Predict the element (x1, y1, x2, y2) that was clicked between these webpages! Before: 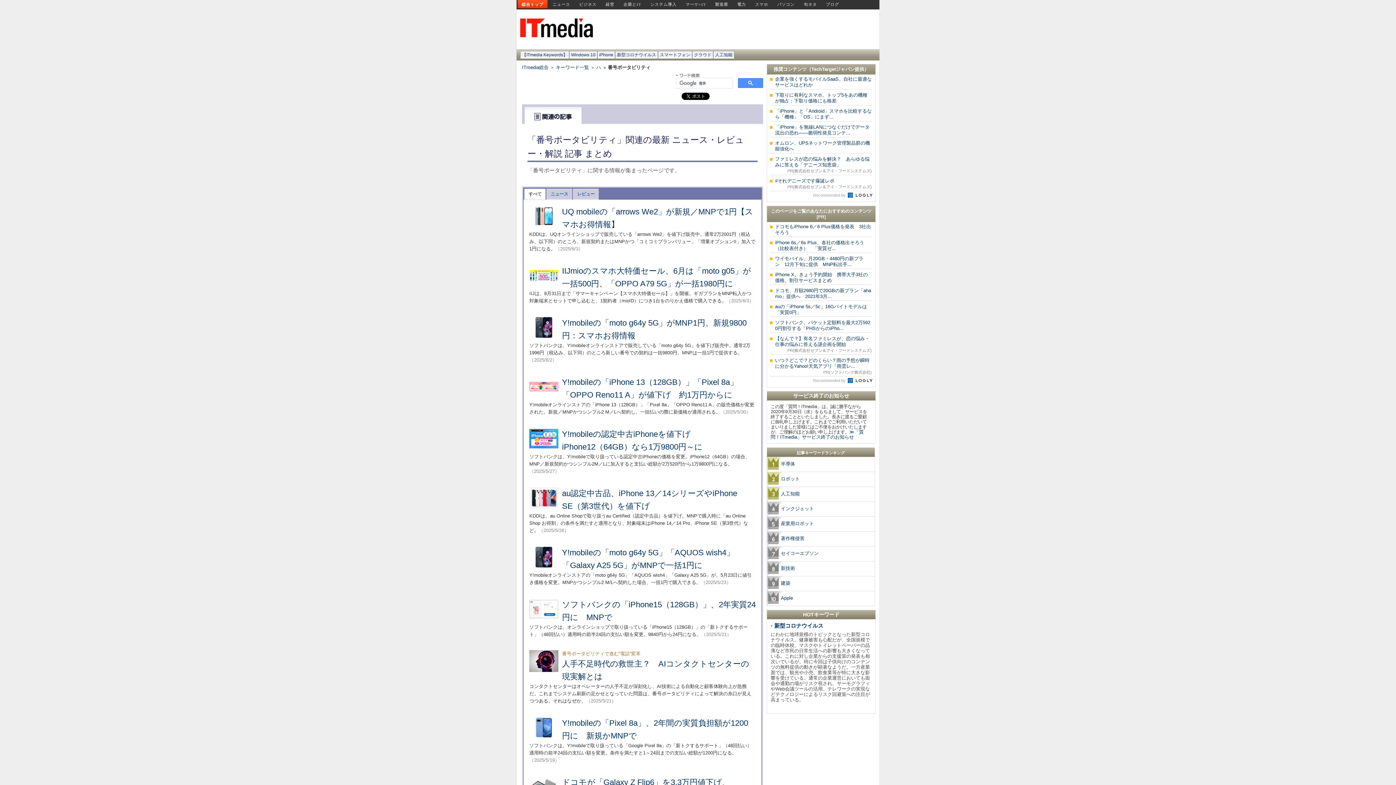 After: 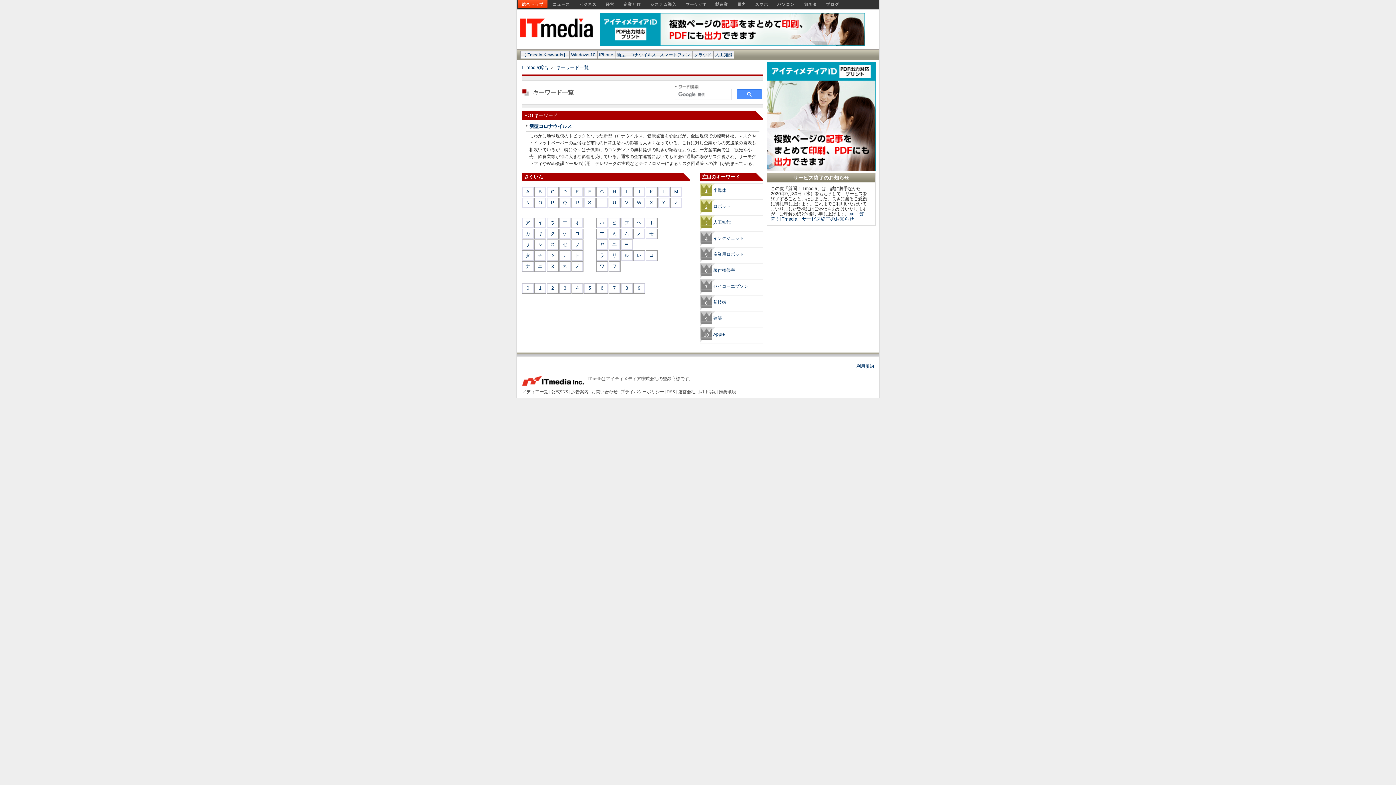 Action: bbox: (522, 52, 567, 57) label: 【ITmedia Keywords】